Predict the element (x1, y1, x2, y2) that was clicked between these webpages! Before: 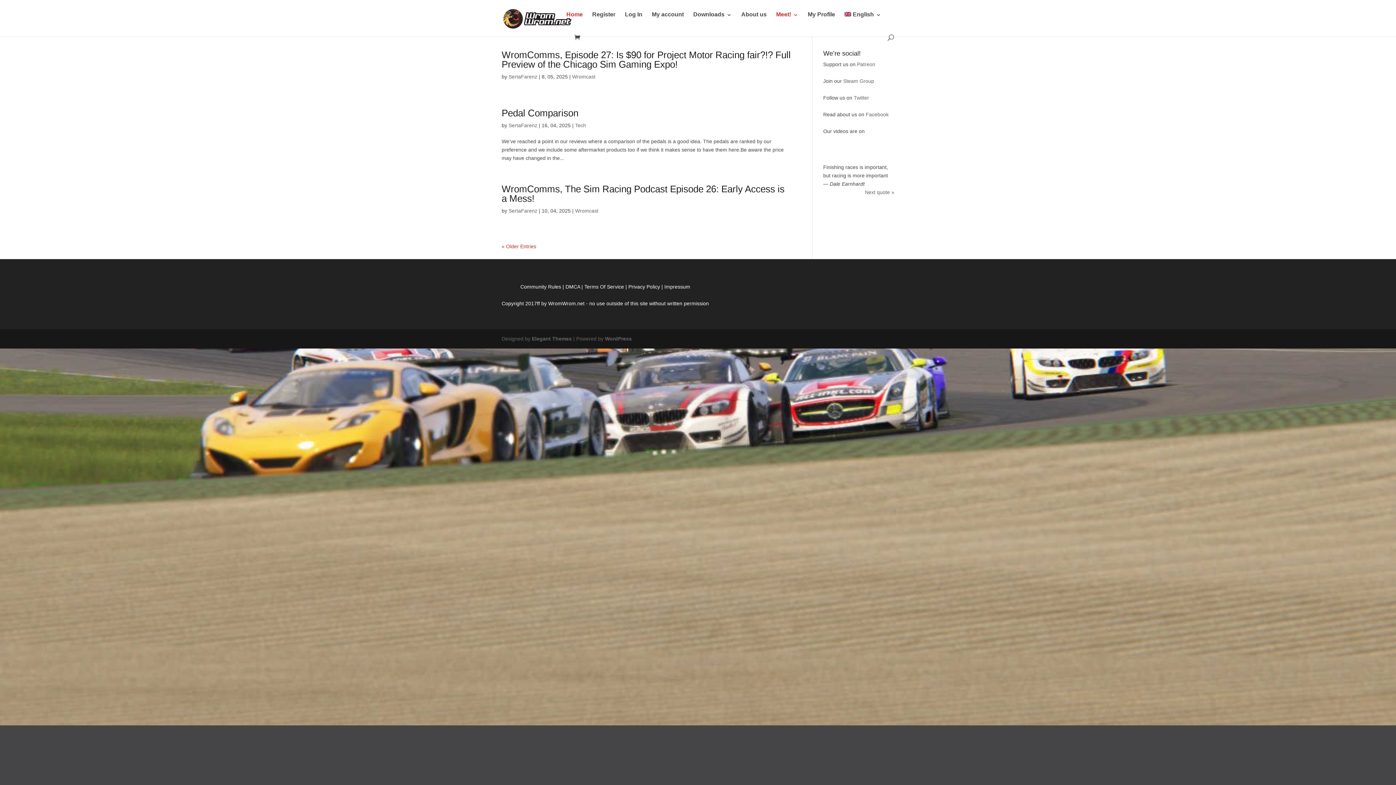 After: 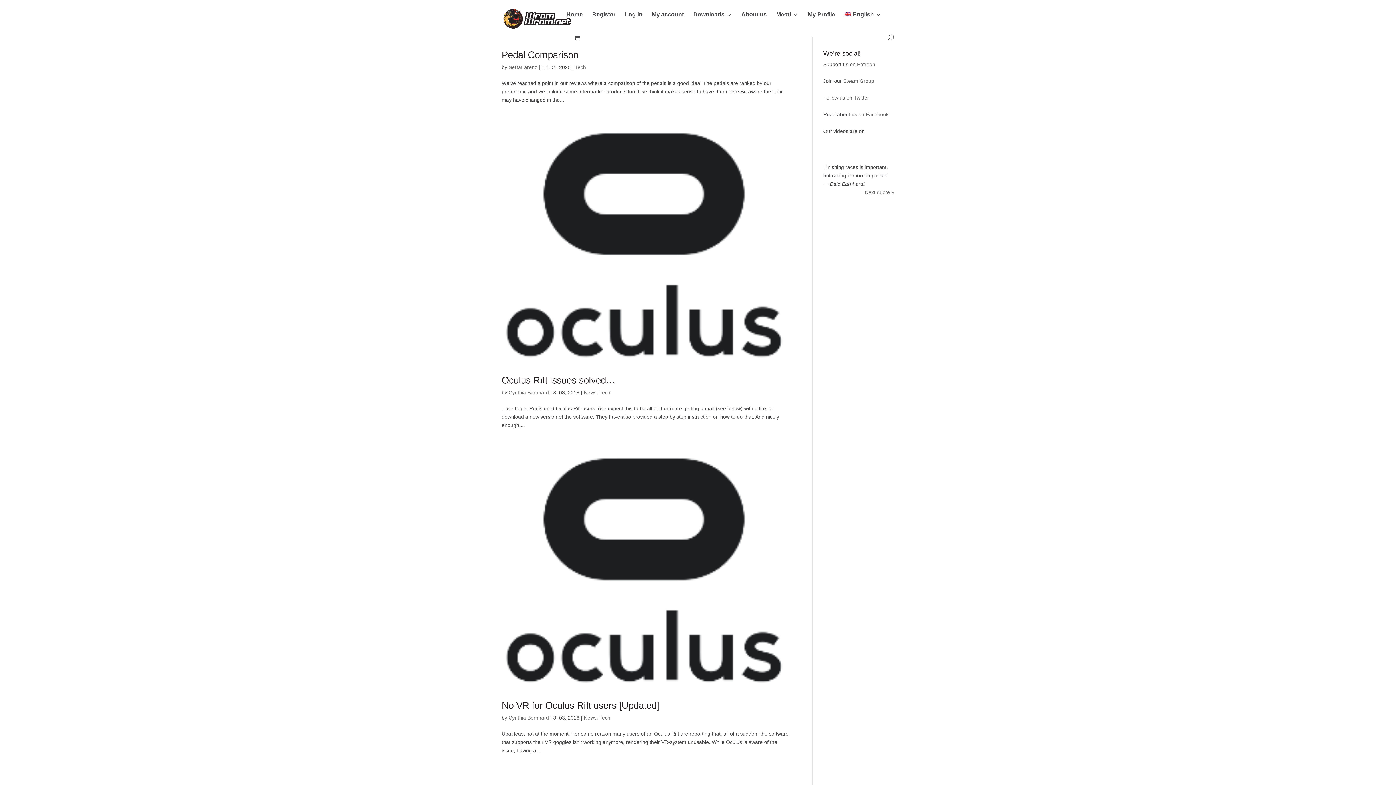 Action: label: Tech bbox: (575, 122, 586, 128)